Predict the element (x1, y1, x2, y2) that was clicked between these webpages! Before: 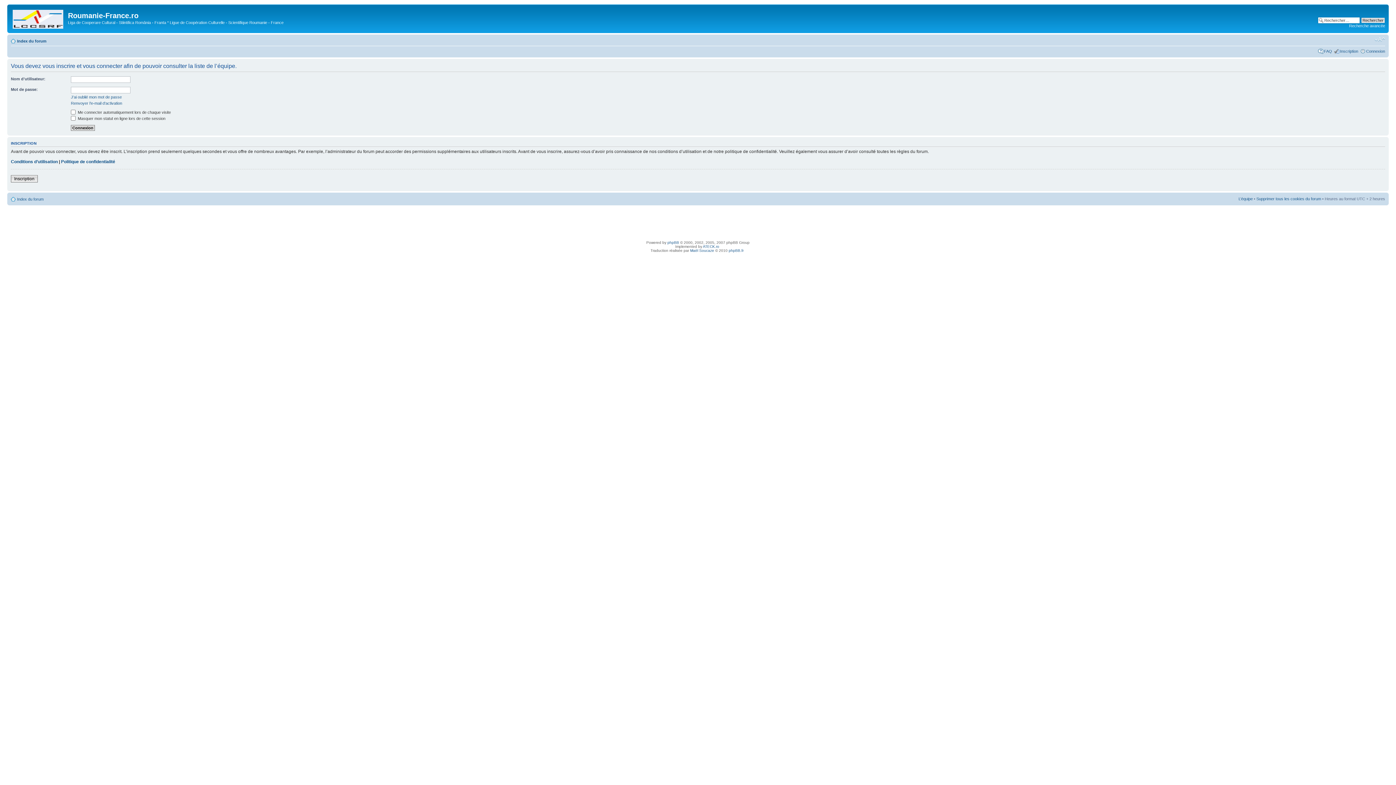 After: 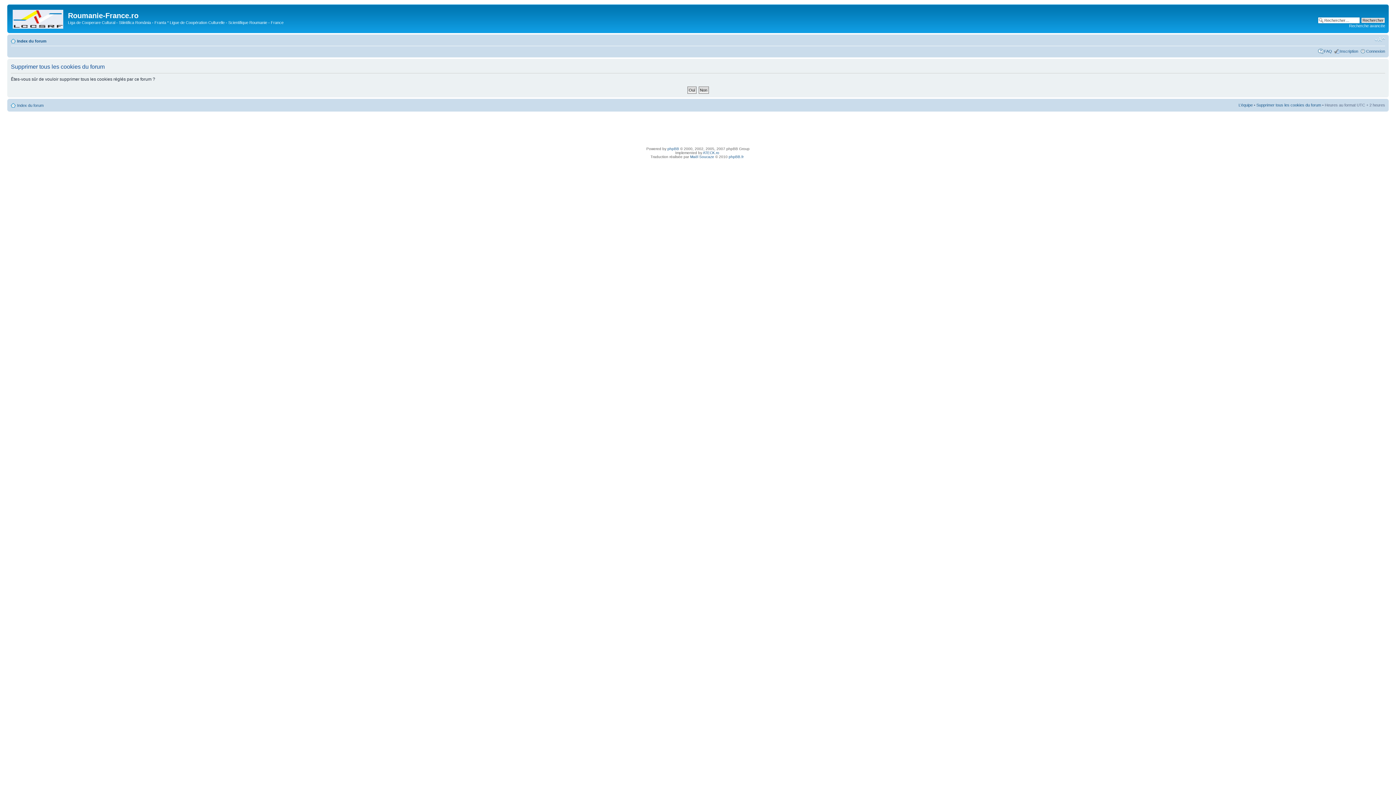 Action: label: Supprimer tous les cookies du forum bbox: (1256, 196, 1321, 201)